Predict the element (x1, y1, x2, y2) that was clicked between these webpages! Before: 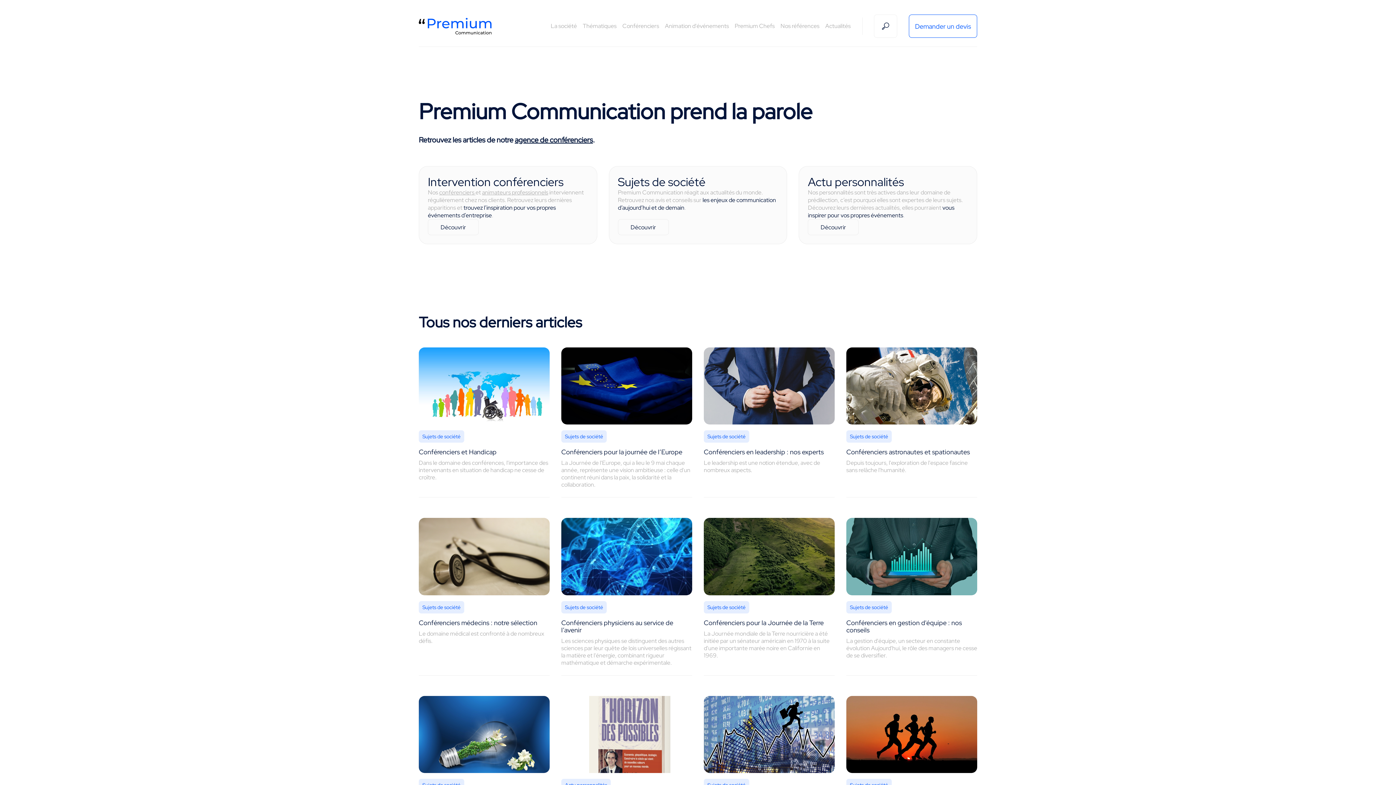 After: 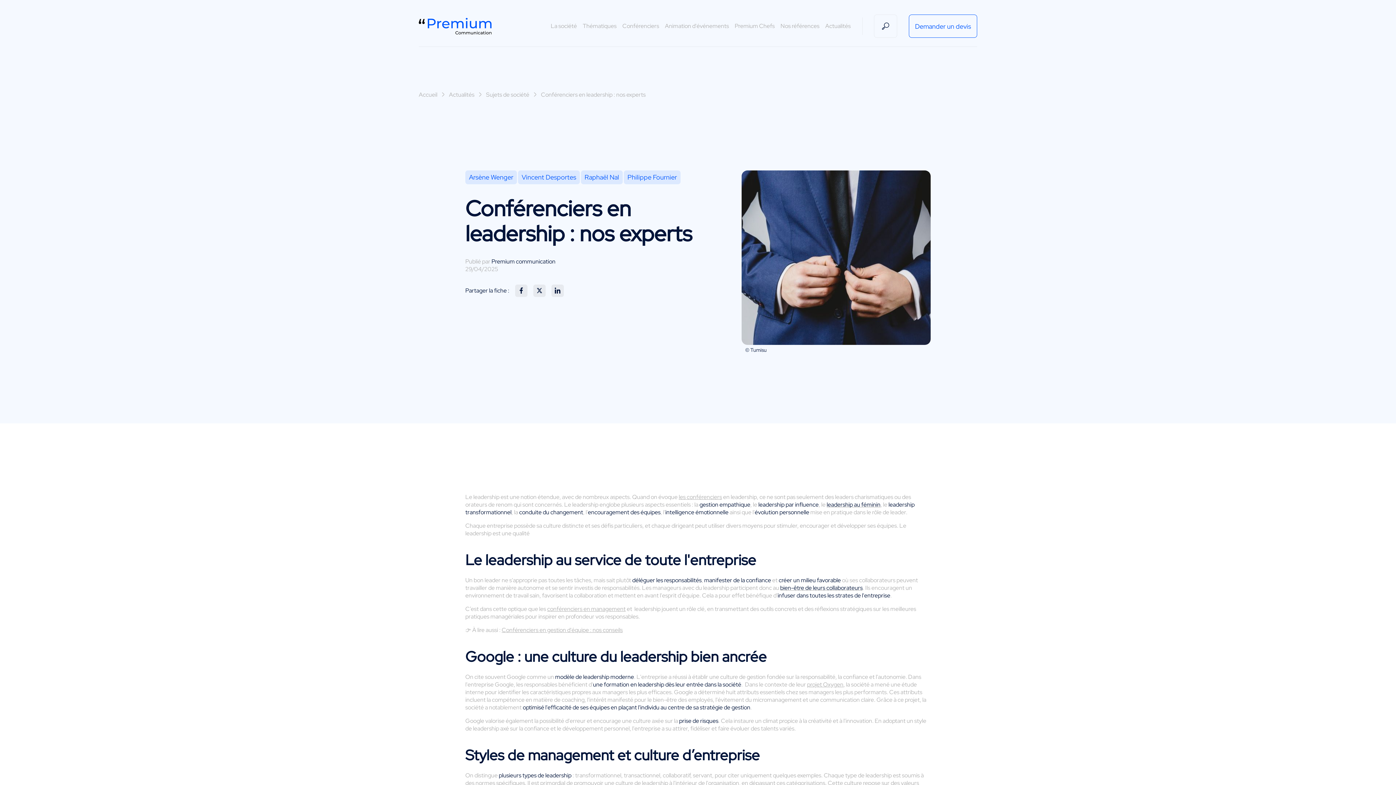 Action: bbox: (704, 448, 824, 456) label: Conférenciers en leadership : nos experts